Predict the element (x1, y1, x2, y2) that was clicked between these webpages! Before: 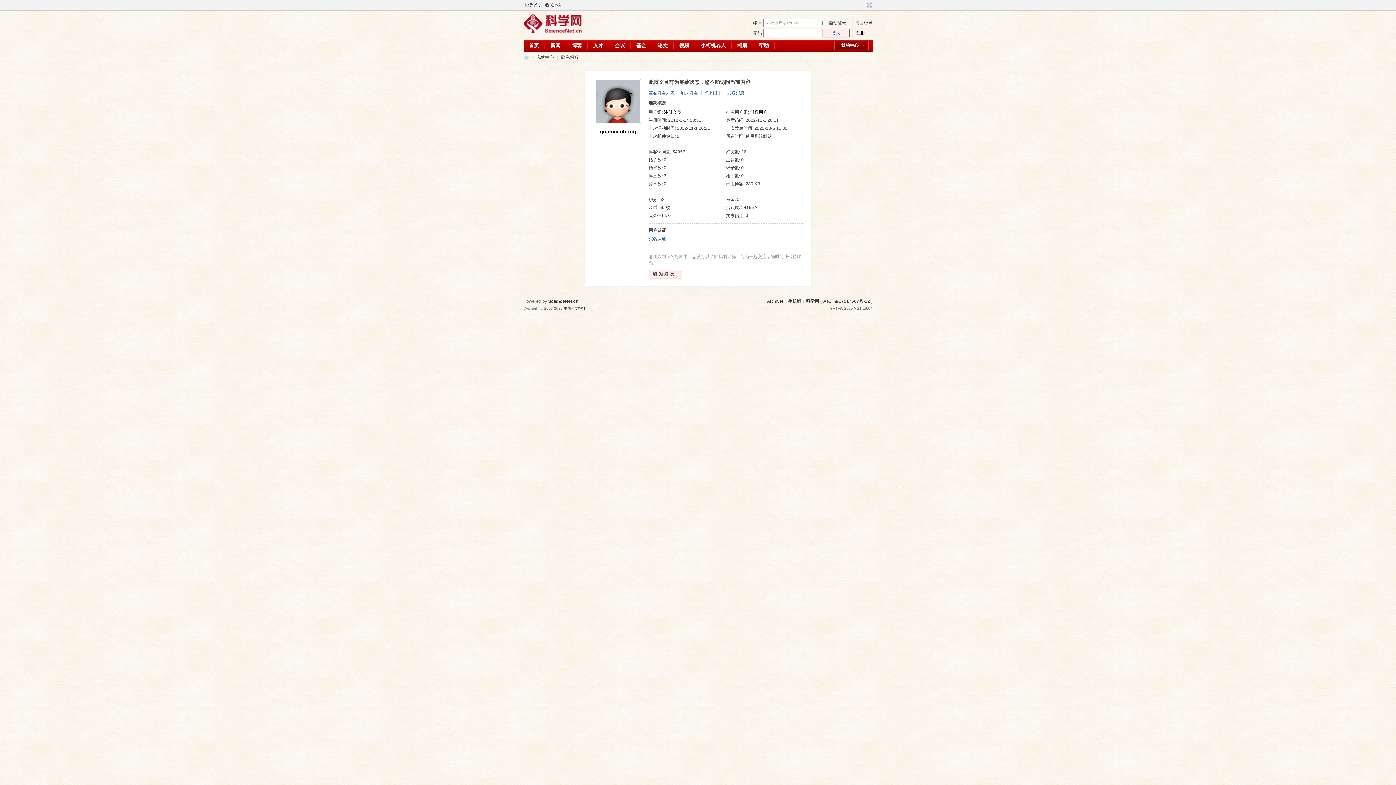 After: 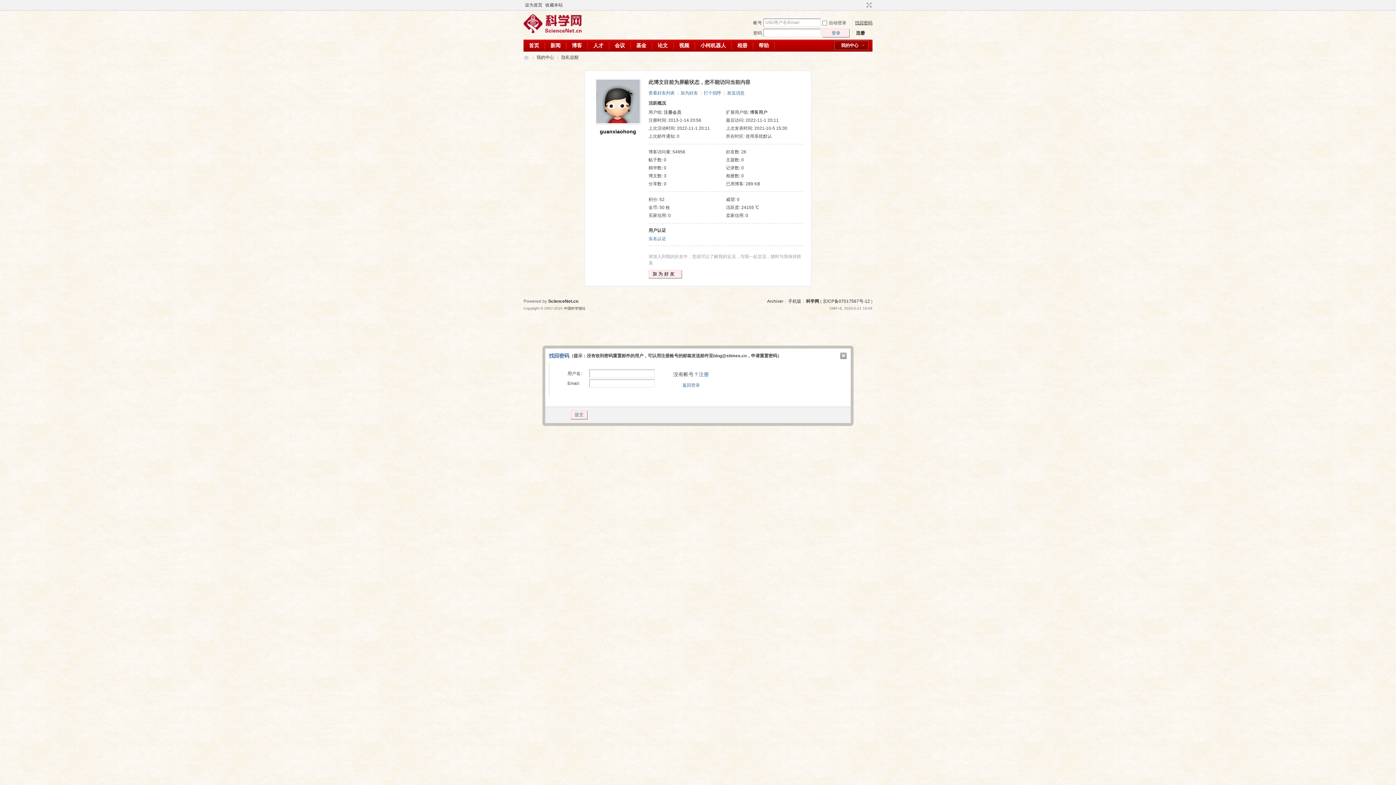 Action: label: 找回密码 bbox: (855, 20, 872, 25)